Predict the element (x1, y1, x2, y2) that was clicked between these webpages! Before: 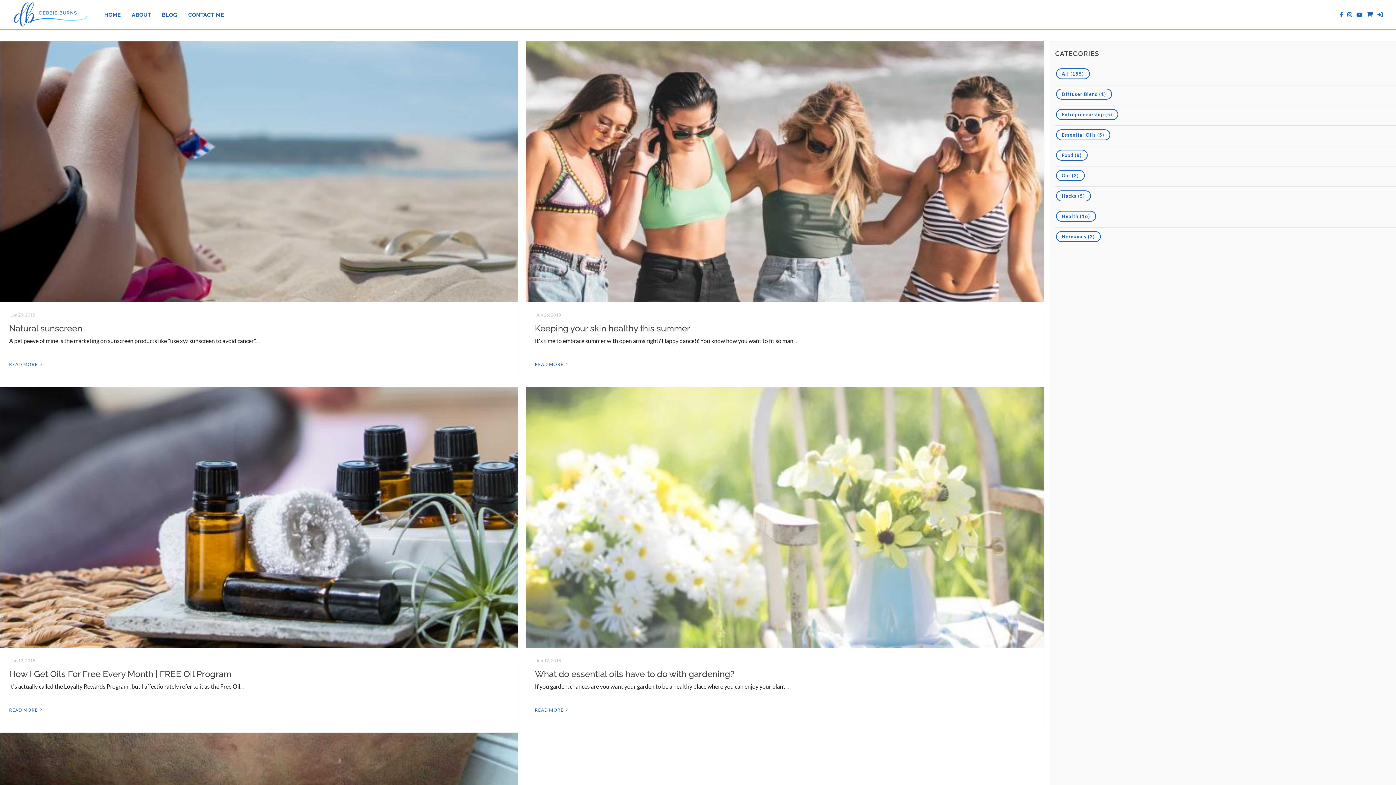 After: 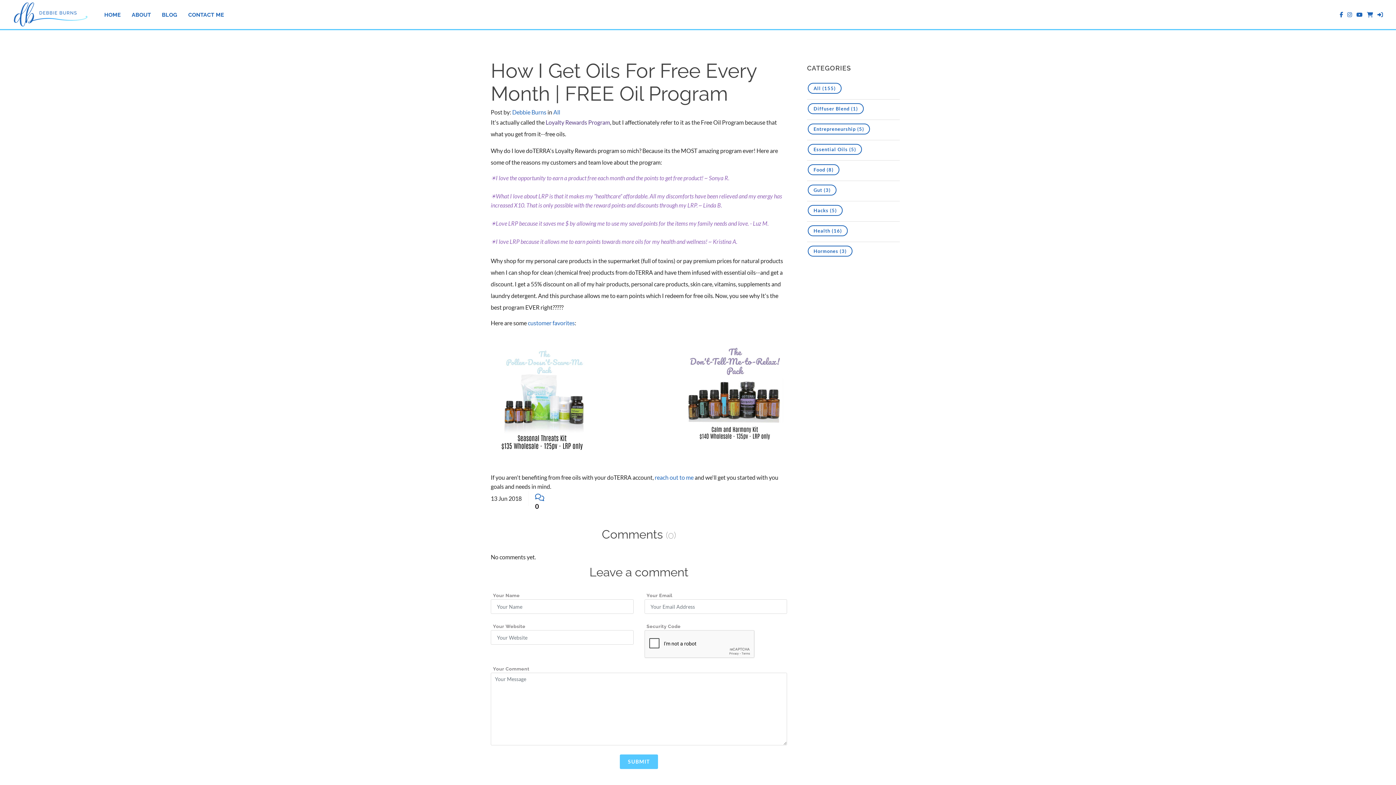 Action: bbox: (0, 707, 43, 713) label: READ MORE 